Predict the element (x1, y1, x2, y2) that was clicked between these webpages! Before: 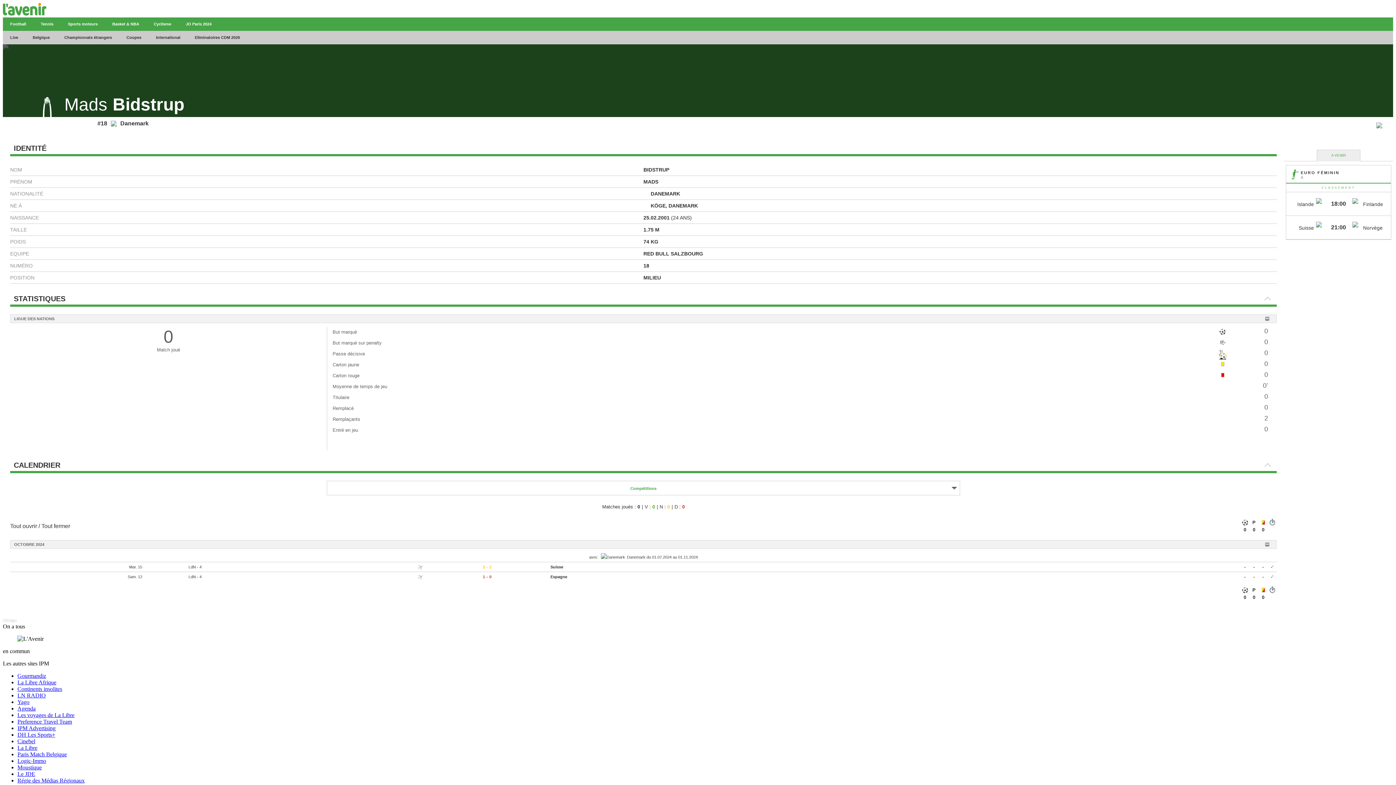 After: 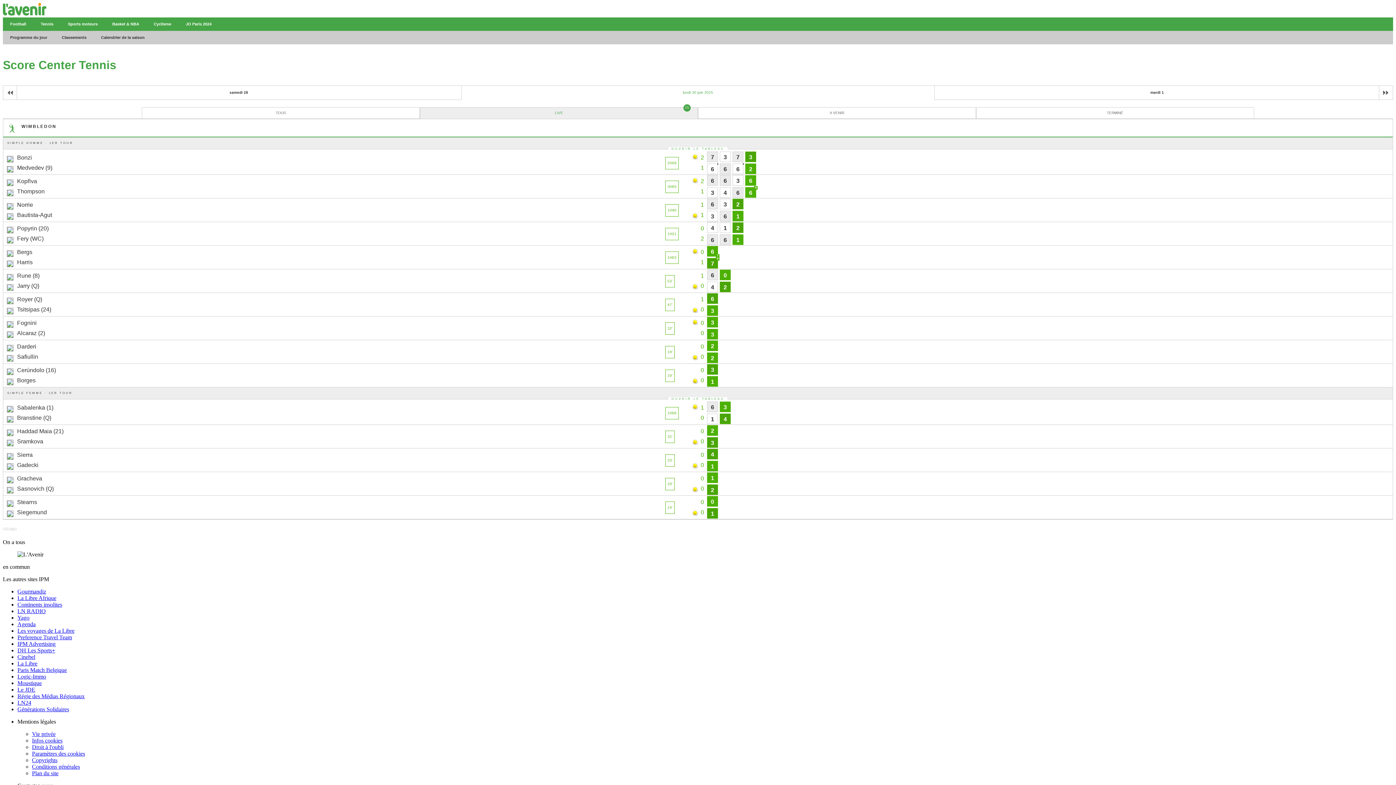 Action: label: Tennis bbox: (33, 17, 60, 31)